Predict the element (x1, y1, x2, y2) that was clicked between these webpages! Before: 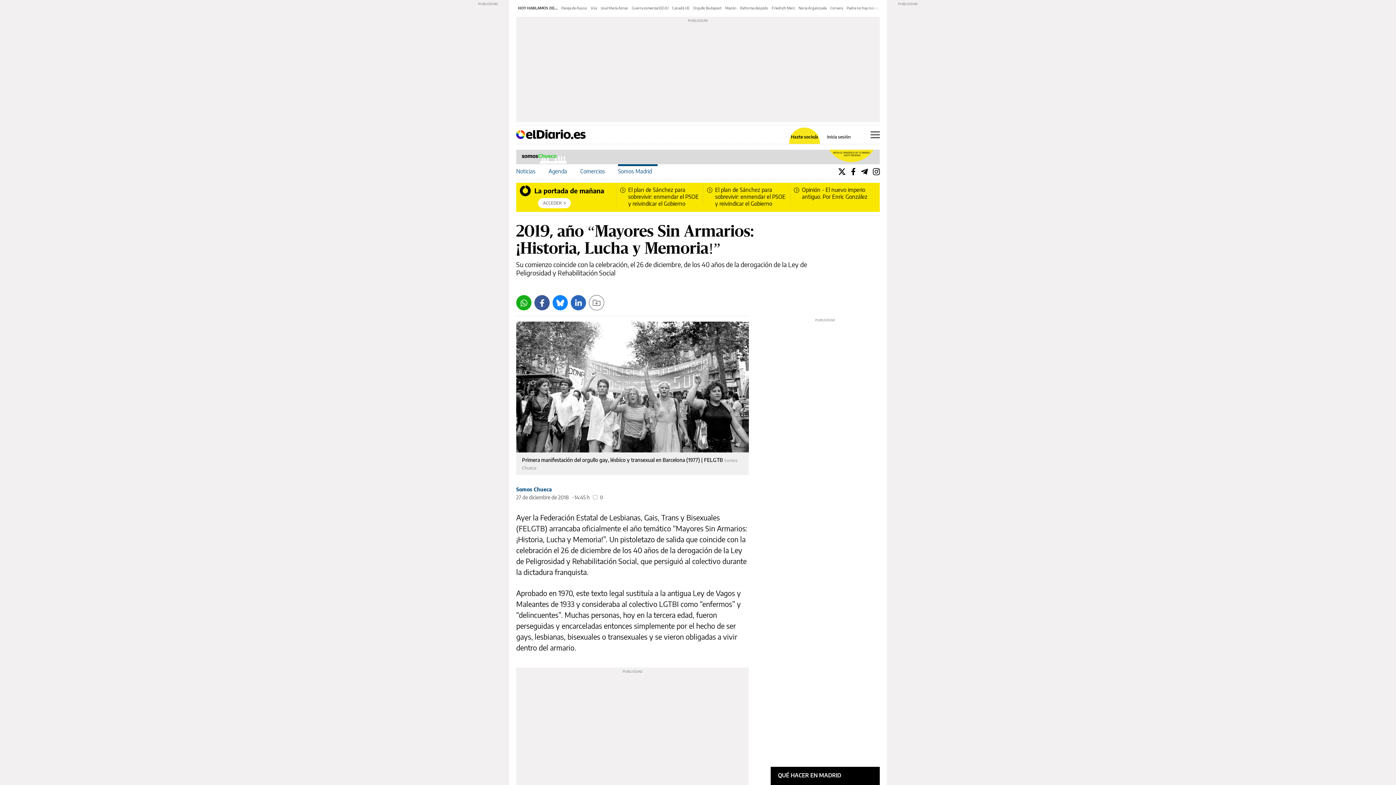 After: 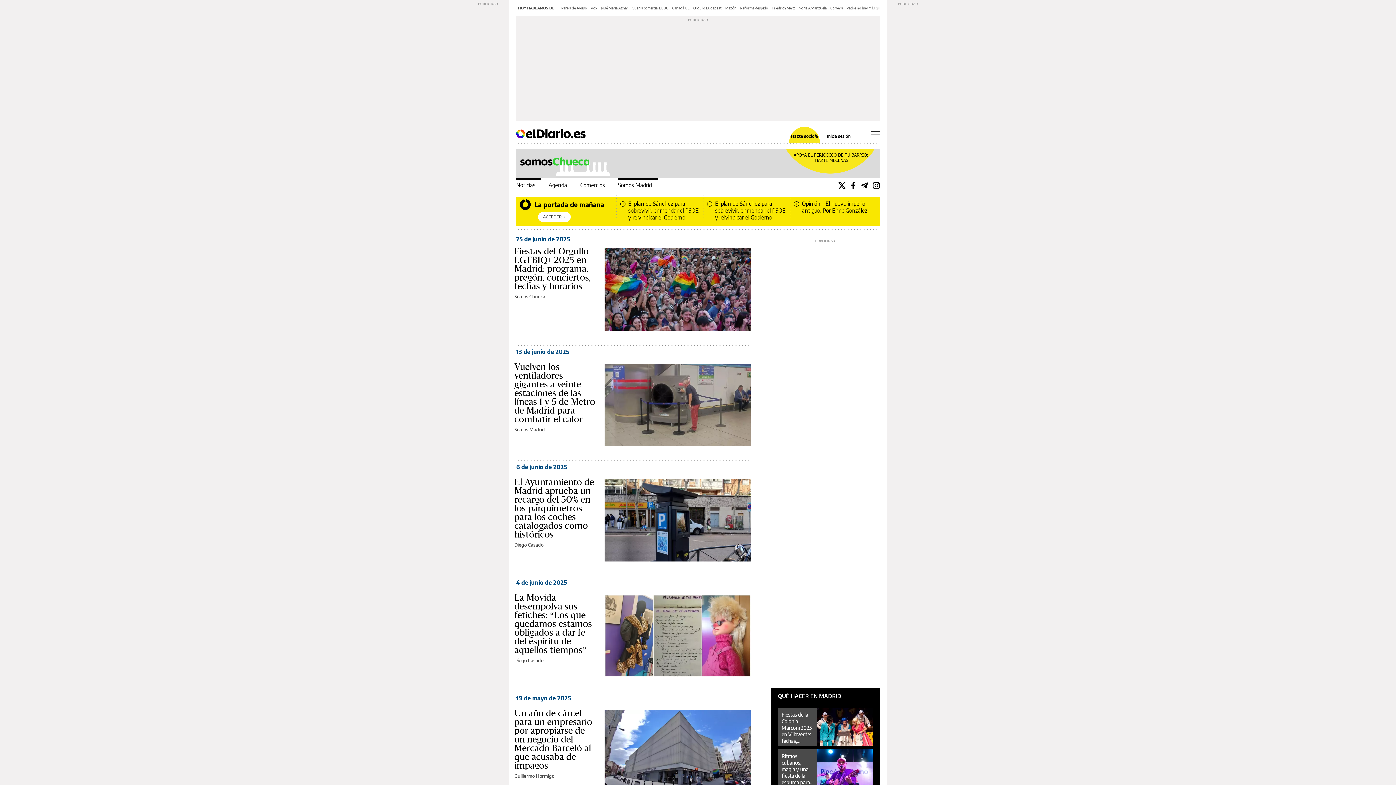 Action: bbox: (516, 164, 535, 178) label: Noticias